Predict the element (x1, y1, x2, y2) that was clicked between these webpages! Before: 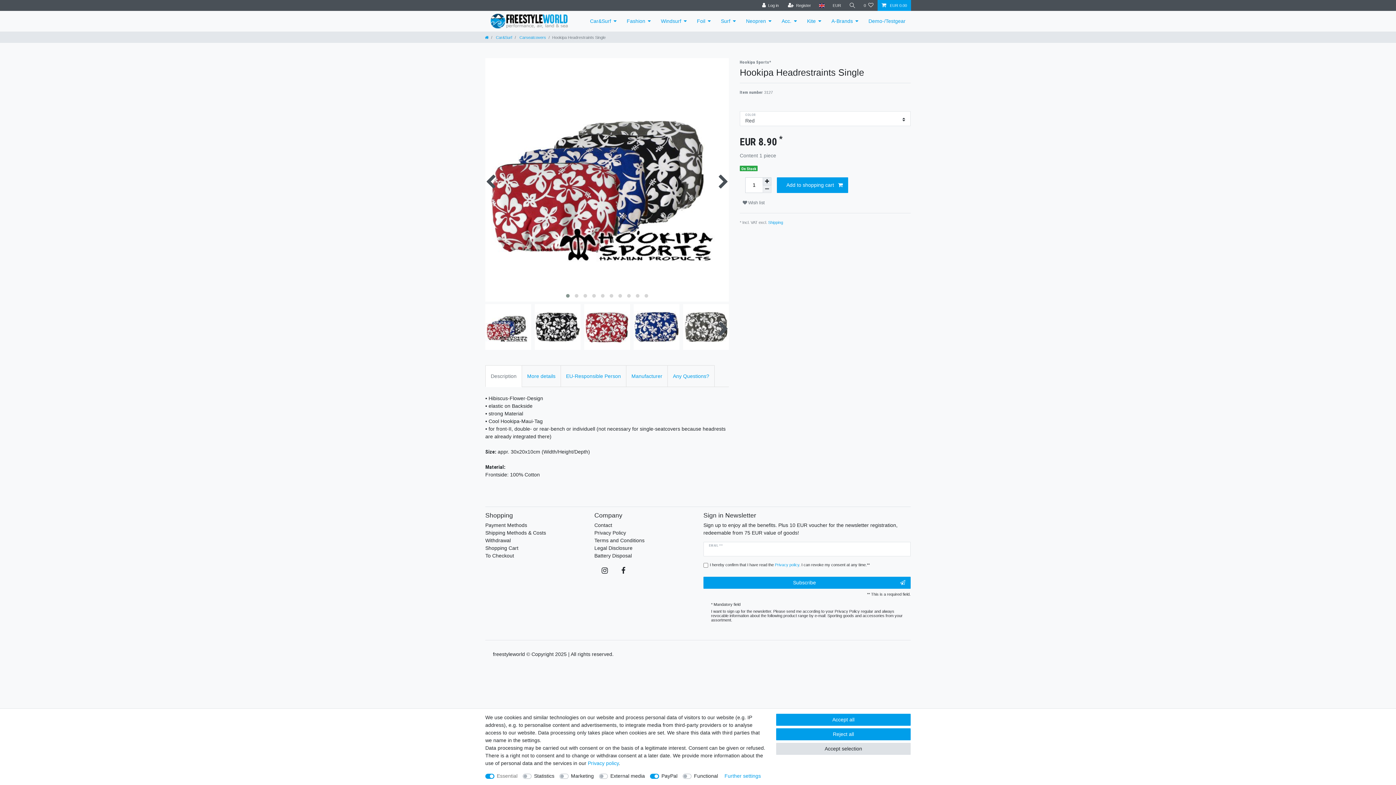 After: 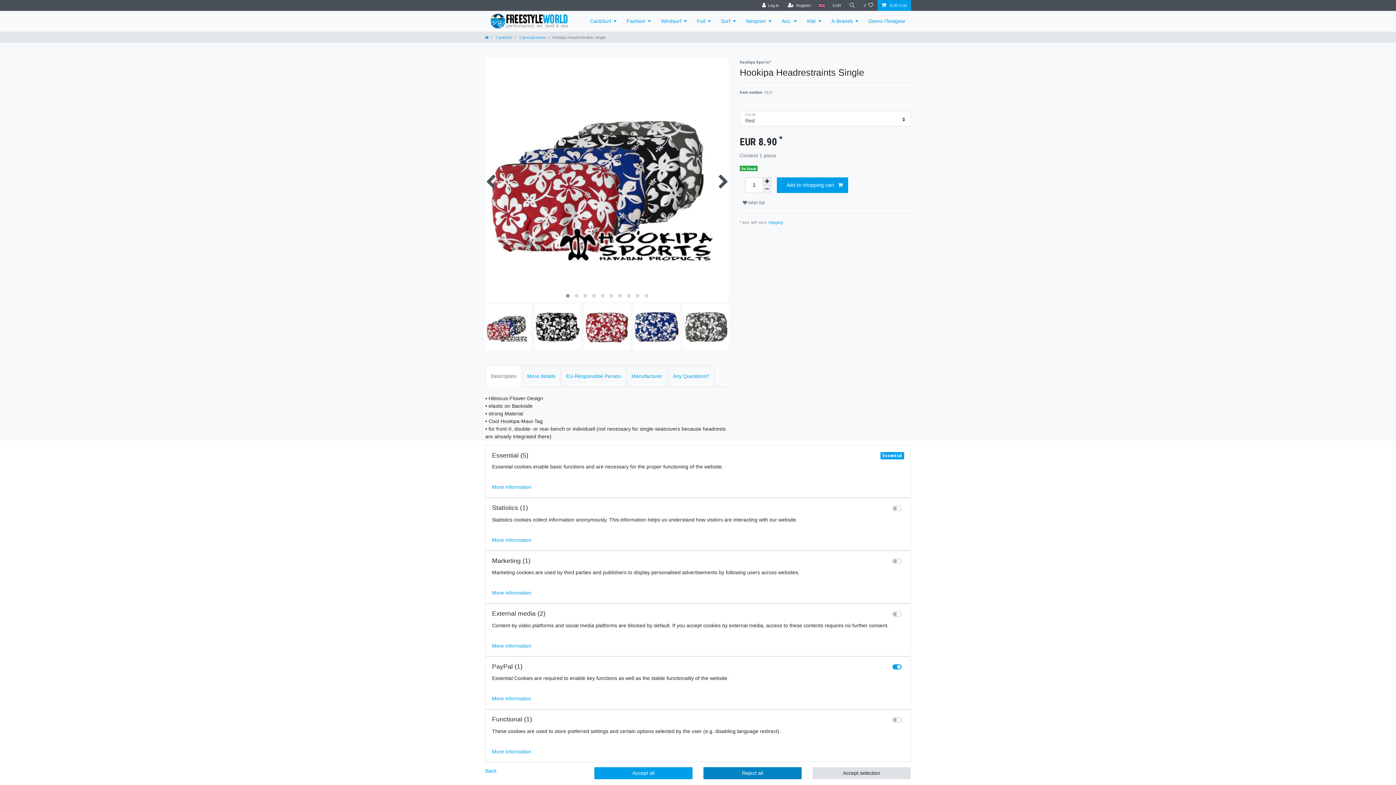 Action: label: Further settings bbox: (724, 772, 761, 780)